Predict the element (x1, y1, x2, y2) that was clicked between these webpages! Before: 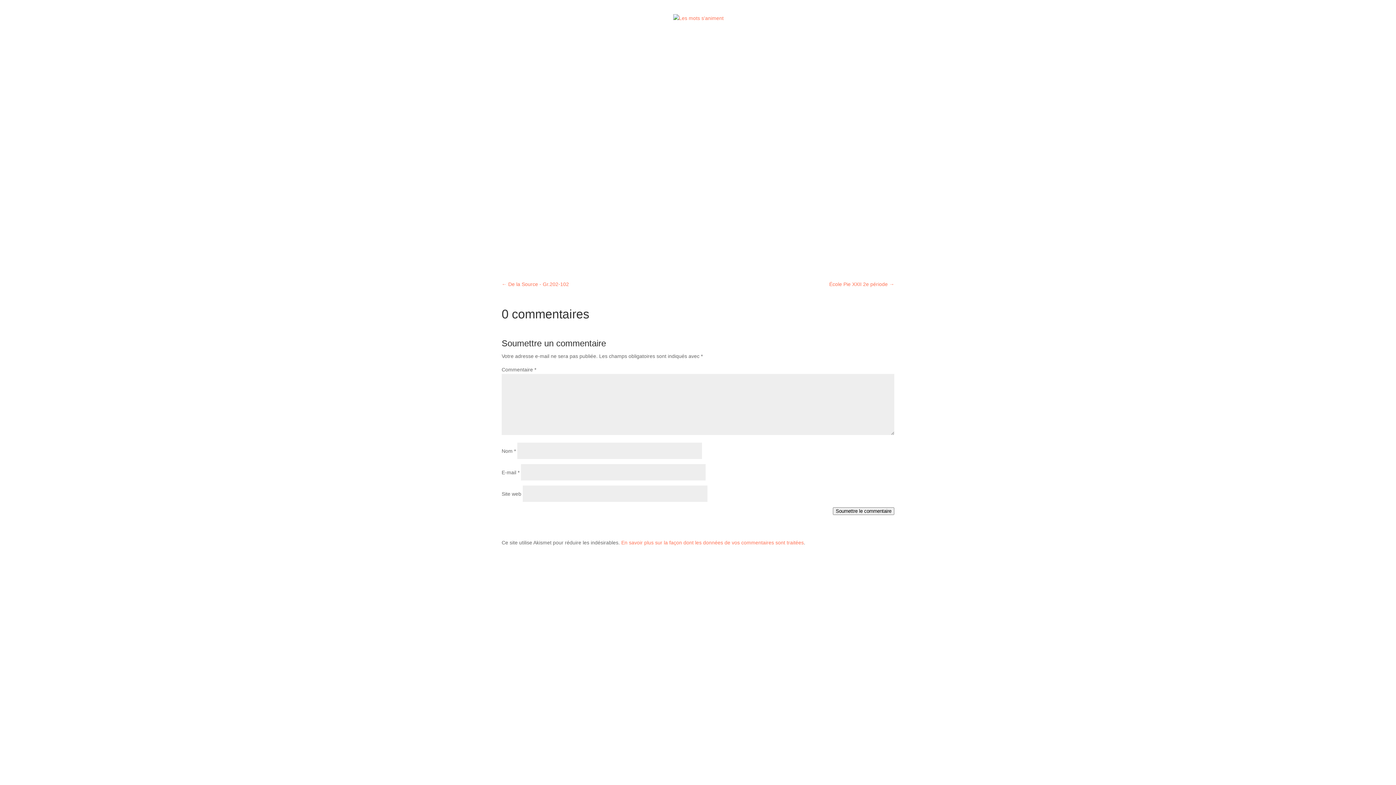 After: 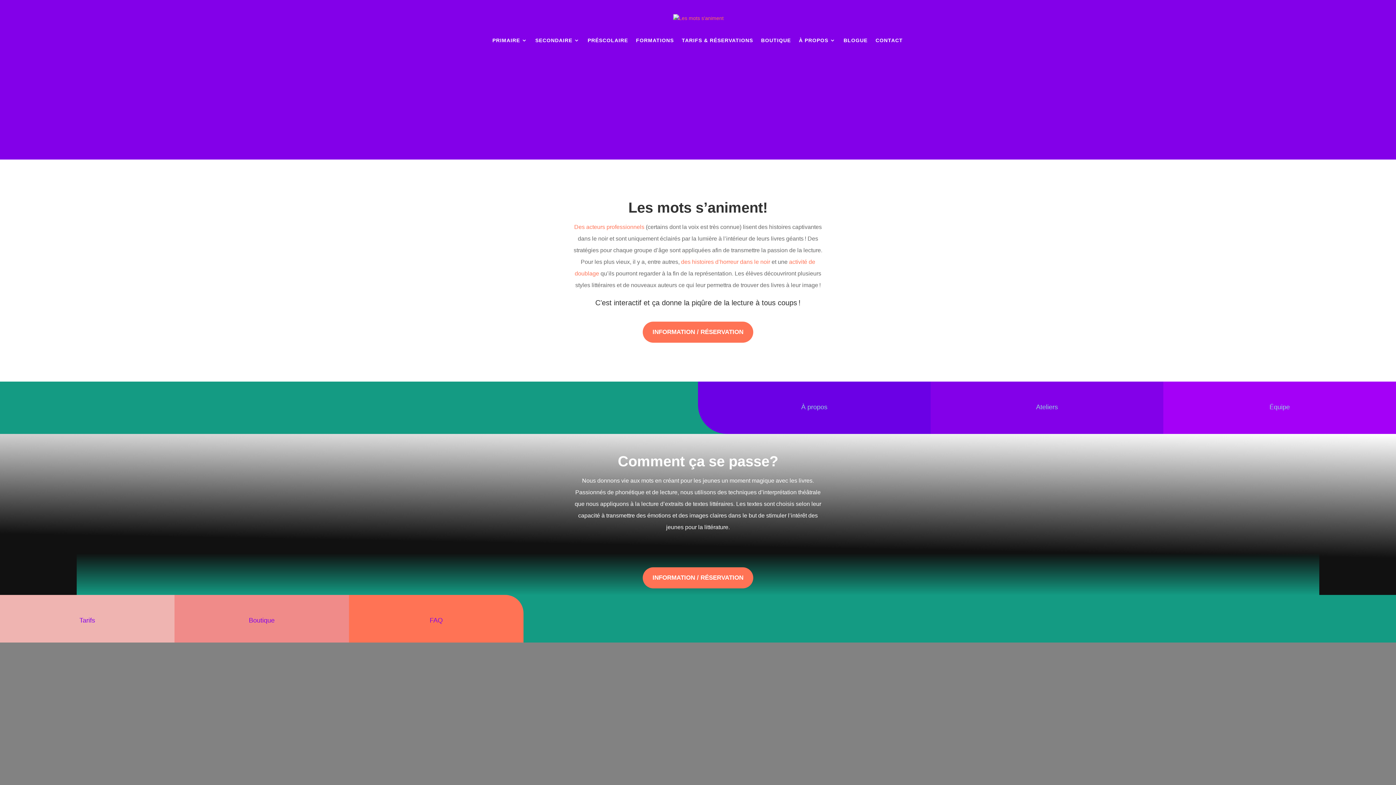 Action: bbox: (501, 82, 529, 88) label: Accueil